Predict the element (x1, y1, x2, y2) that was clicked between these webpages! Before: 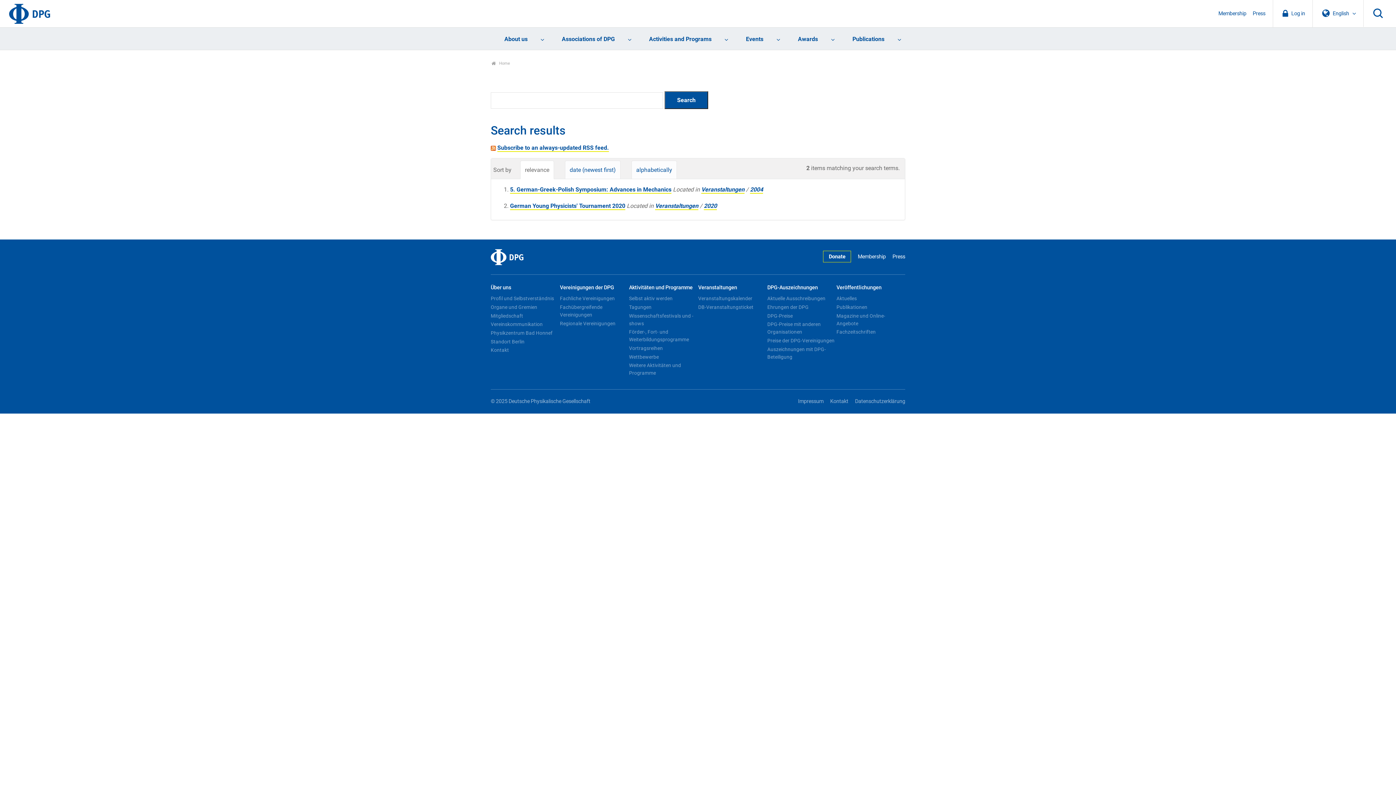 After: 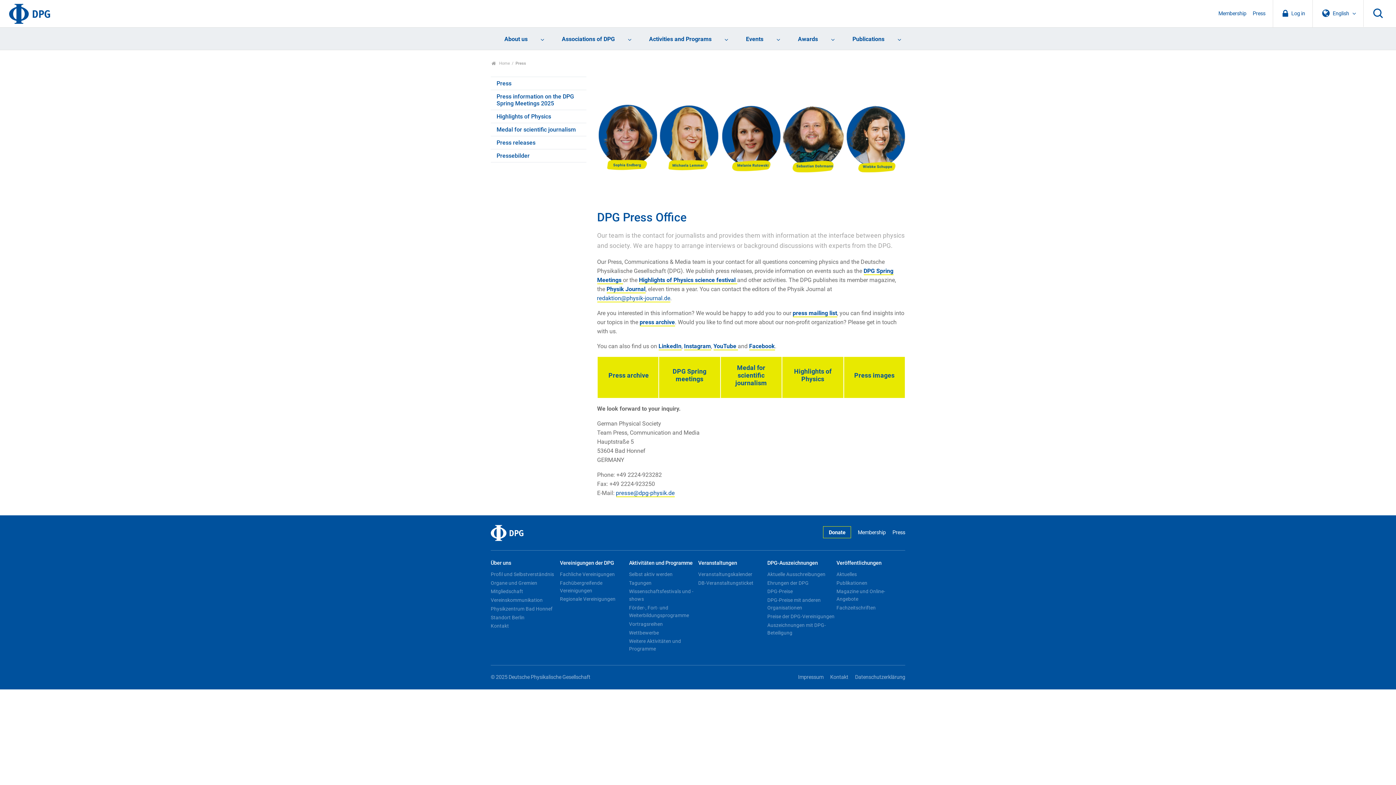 Action: label: Press bbox: (887, 251, 905, 262)